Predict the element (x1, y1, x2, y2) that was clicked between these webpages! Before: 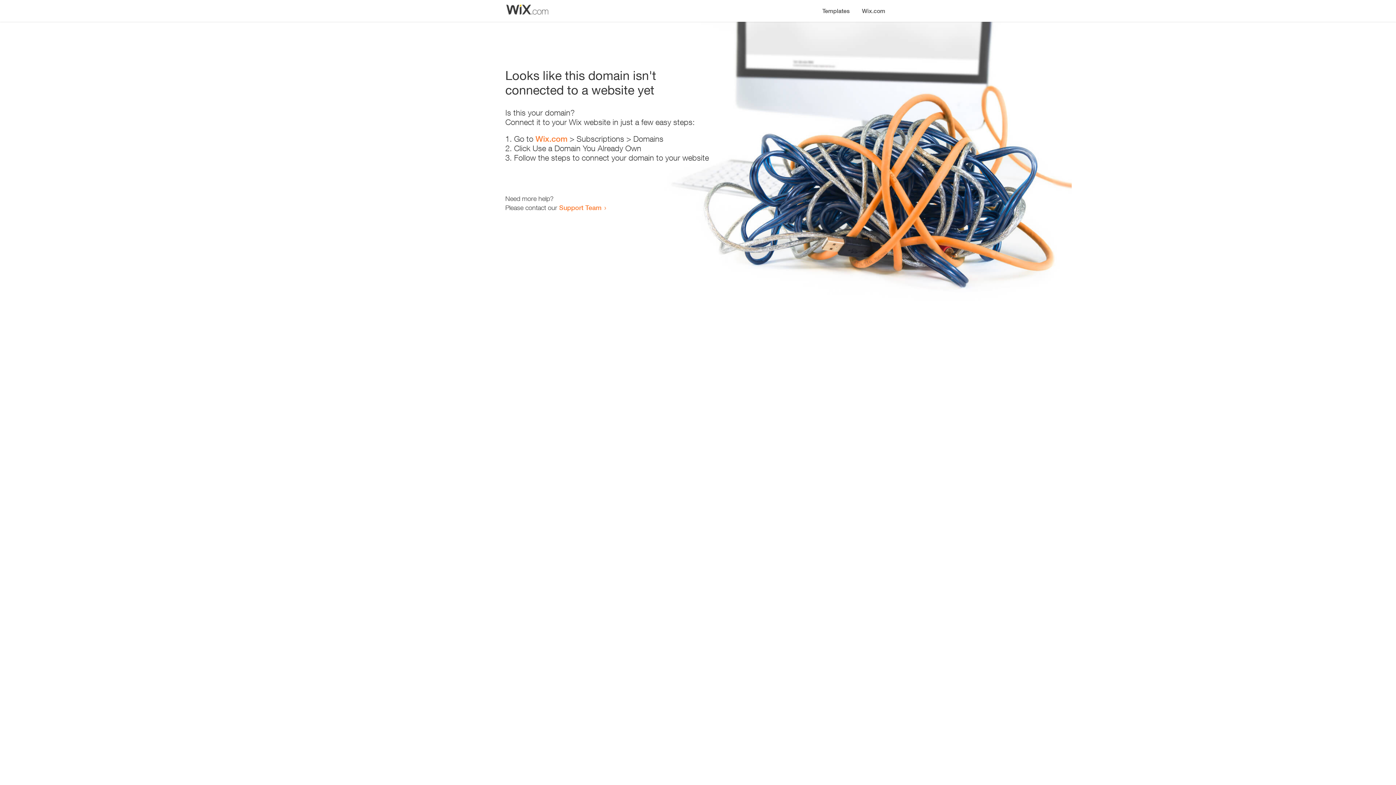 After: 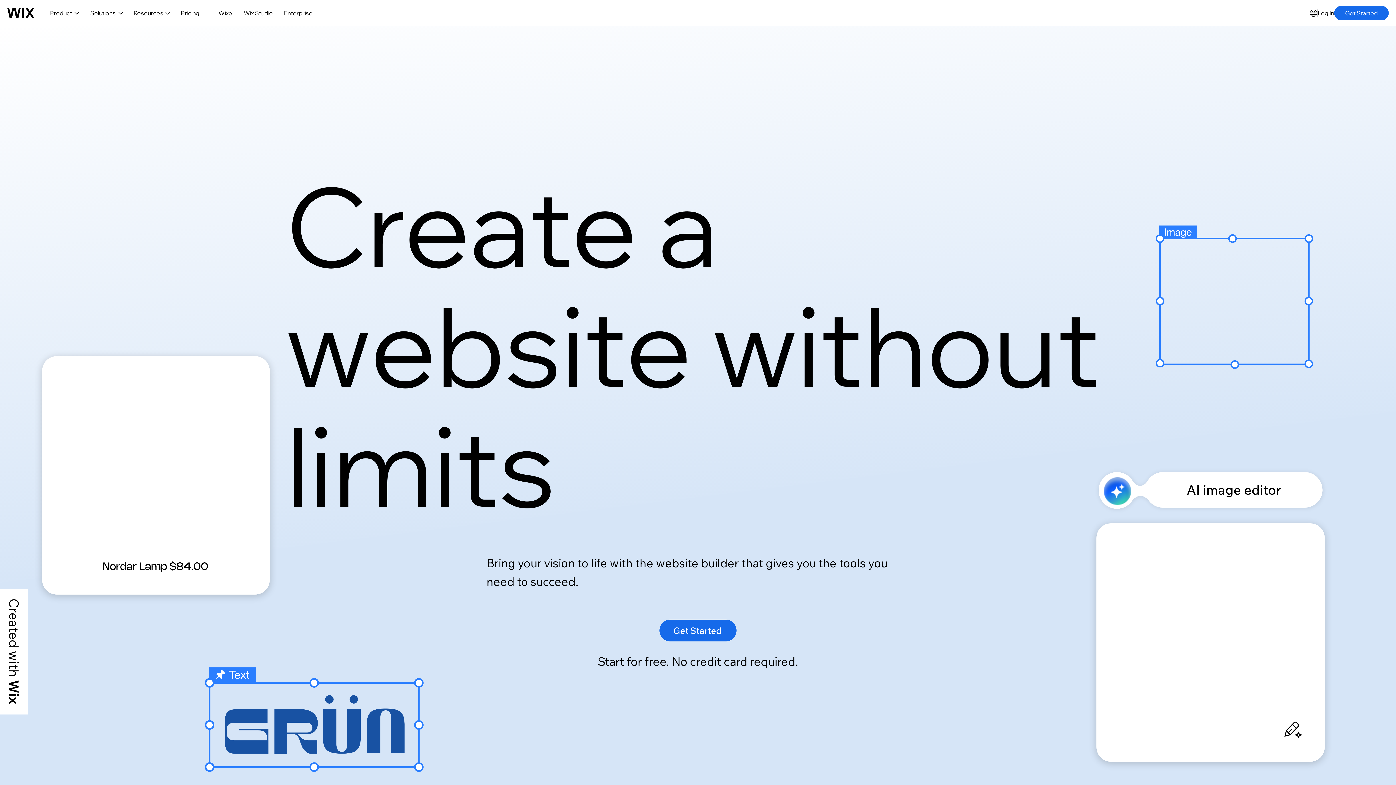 Action: bbox: (856, 0, 890, 14) label: Wix.com